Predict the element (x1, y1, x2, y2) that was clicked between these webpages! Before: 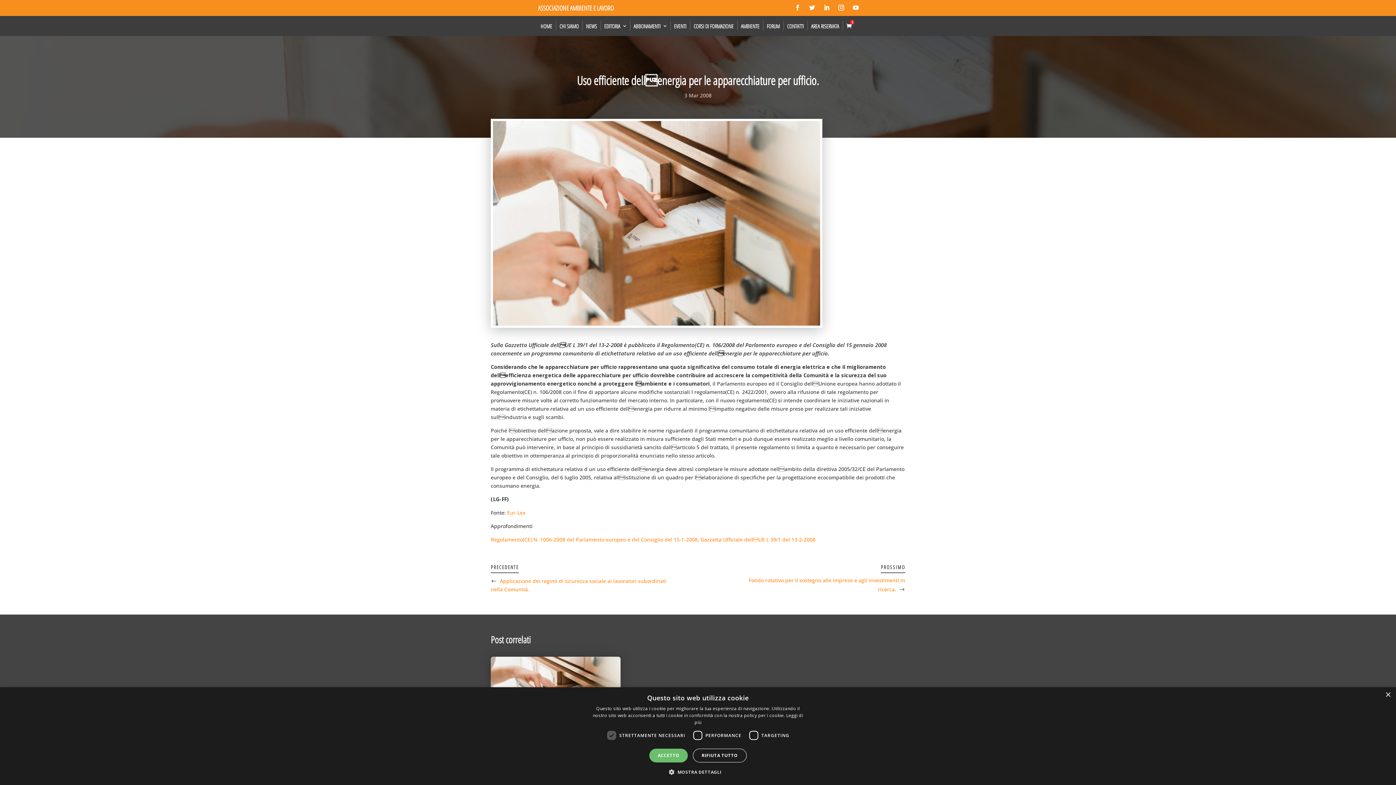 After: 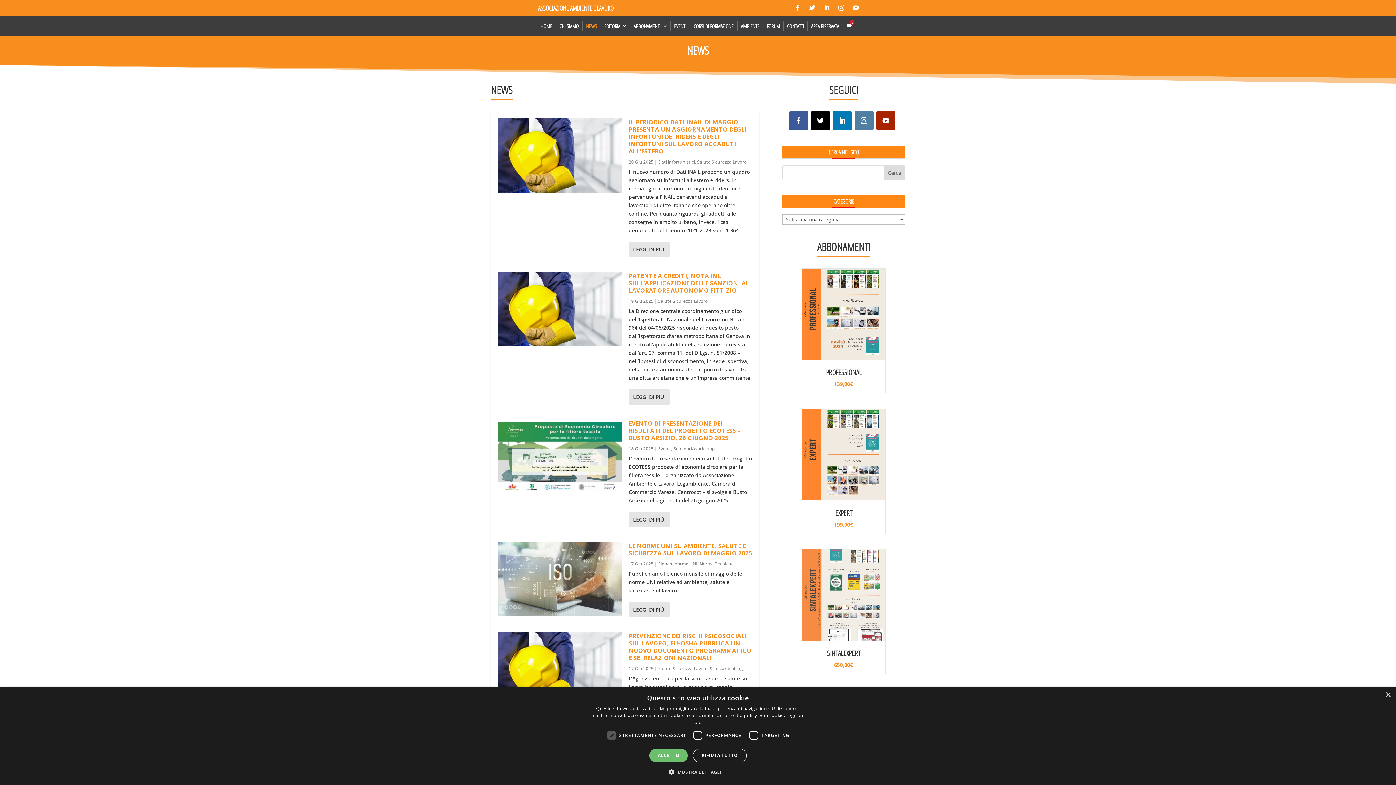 Action: bbox: (582, 16, 600, 36) label: NEWS